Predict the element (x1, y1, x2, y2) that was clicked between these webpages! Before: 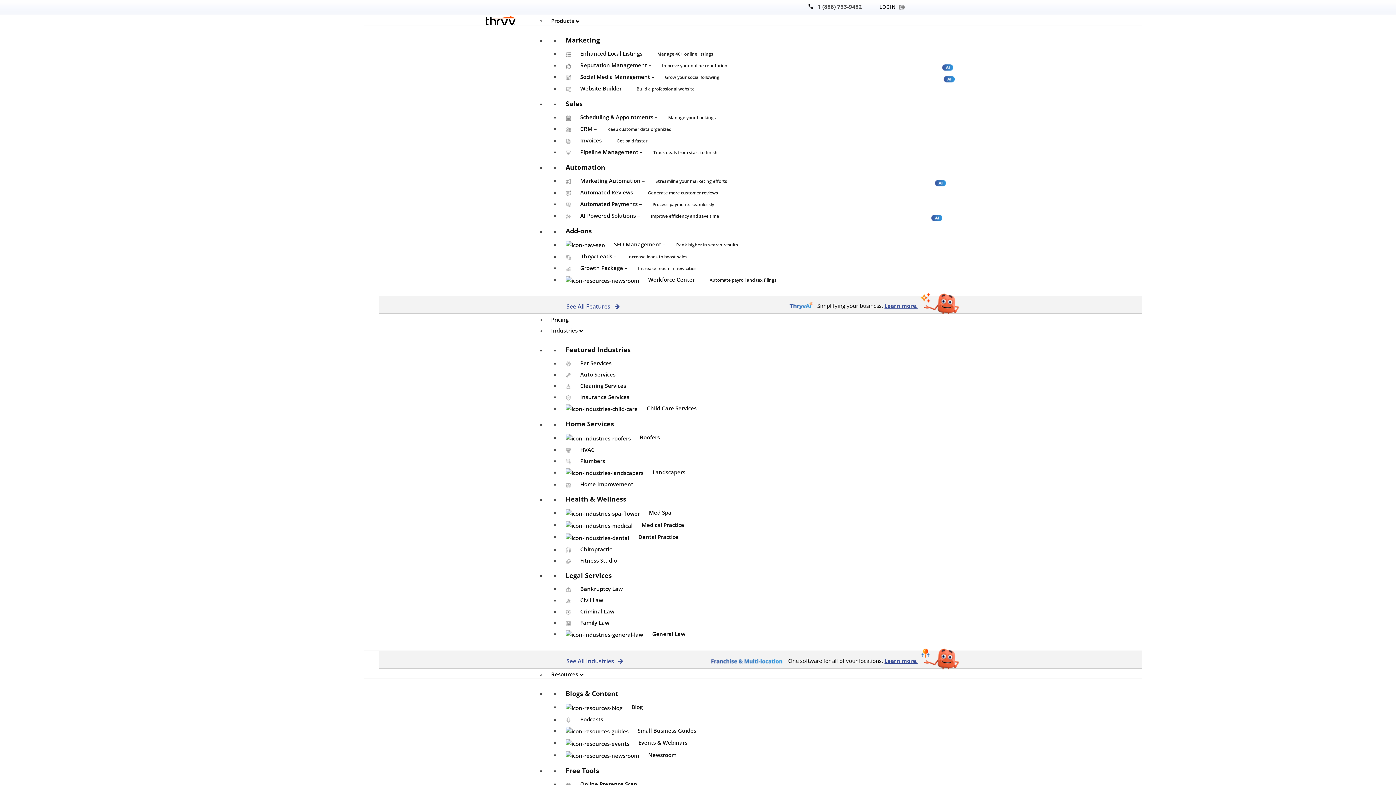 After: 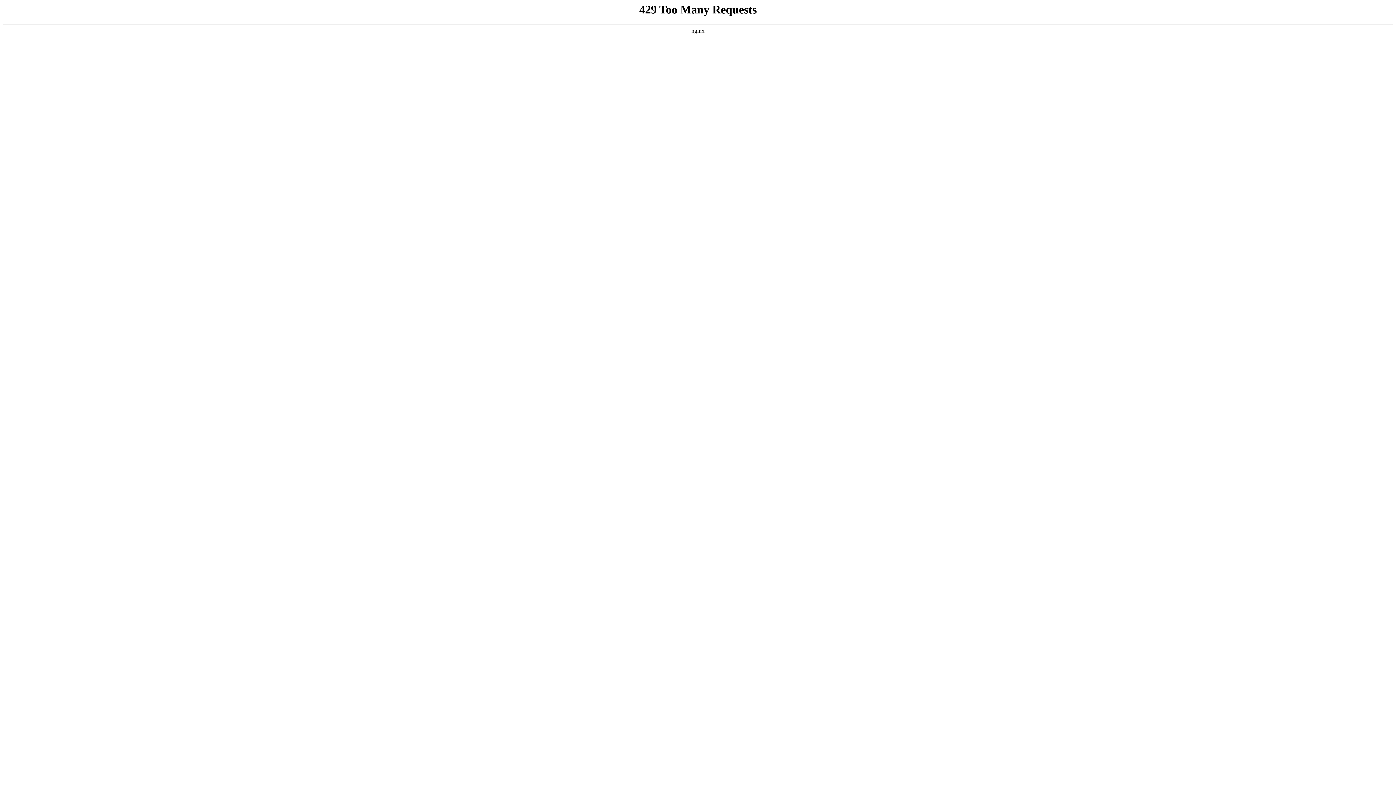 Action: bbox: (560, 378, 631, 391) label: Cleaning Services